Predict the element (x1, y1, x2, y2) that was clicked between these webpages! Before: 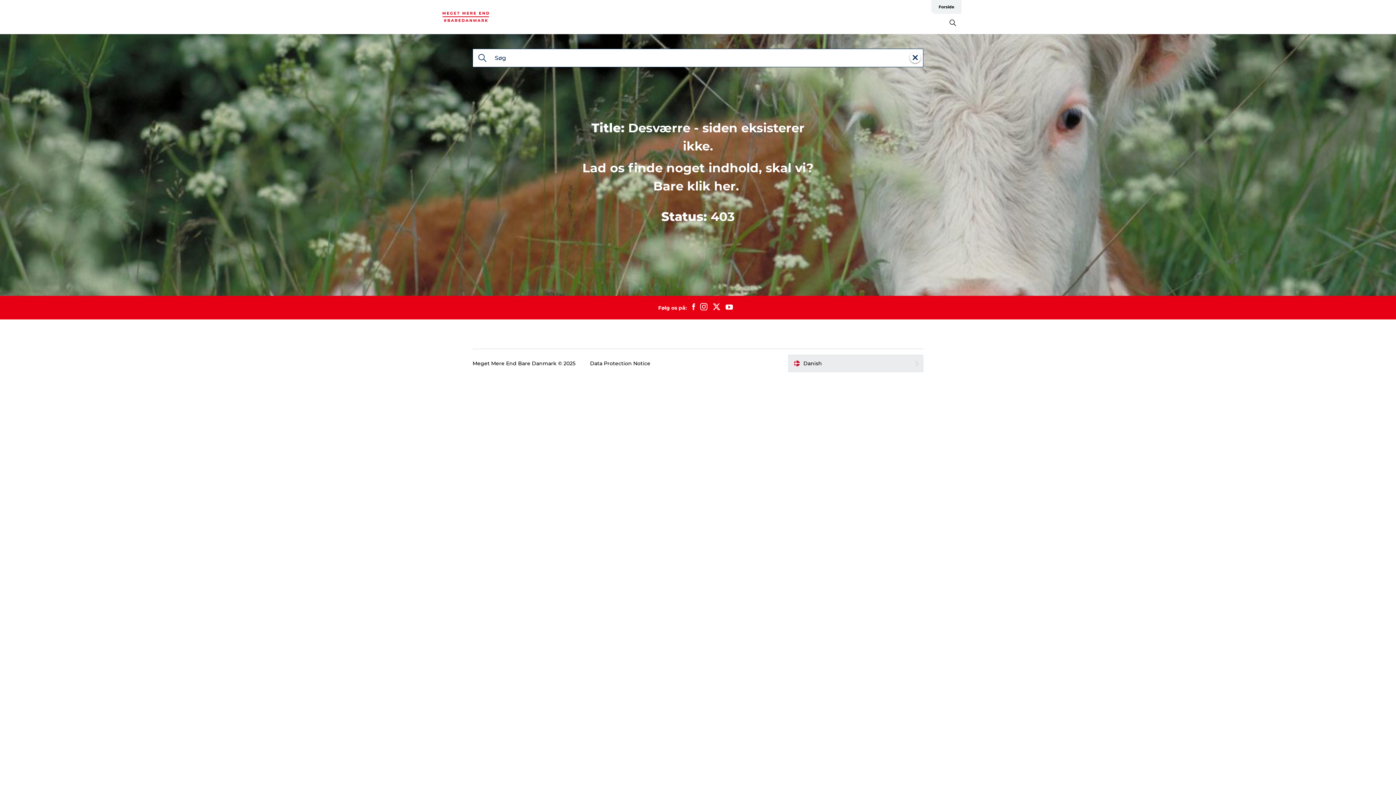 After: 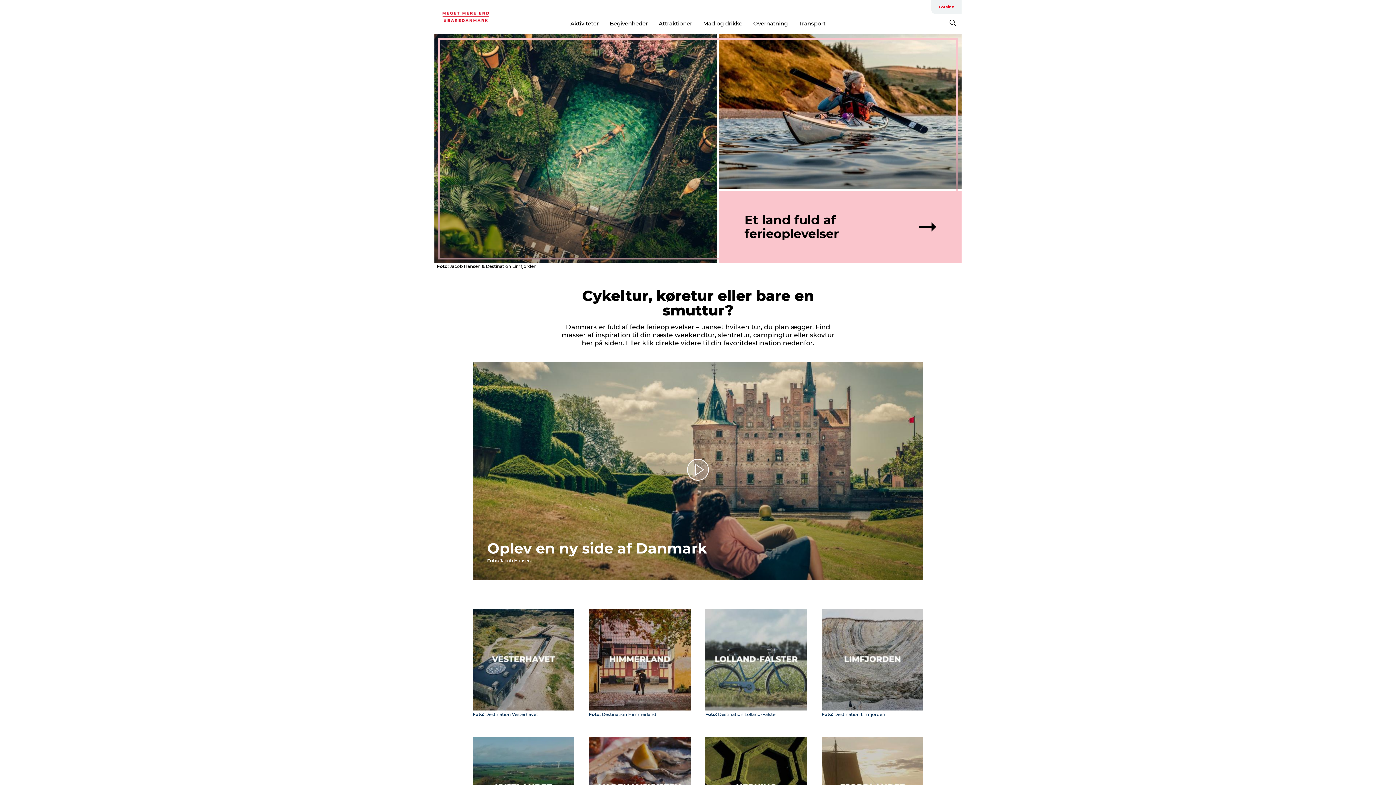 Action: label: Bare klik her.  bbox: (653, 178, 742, 193)